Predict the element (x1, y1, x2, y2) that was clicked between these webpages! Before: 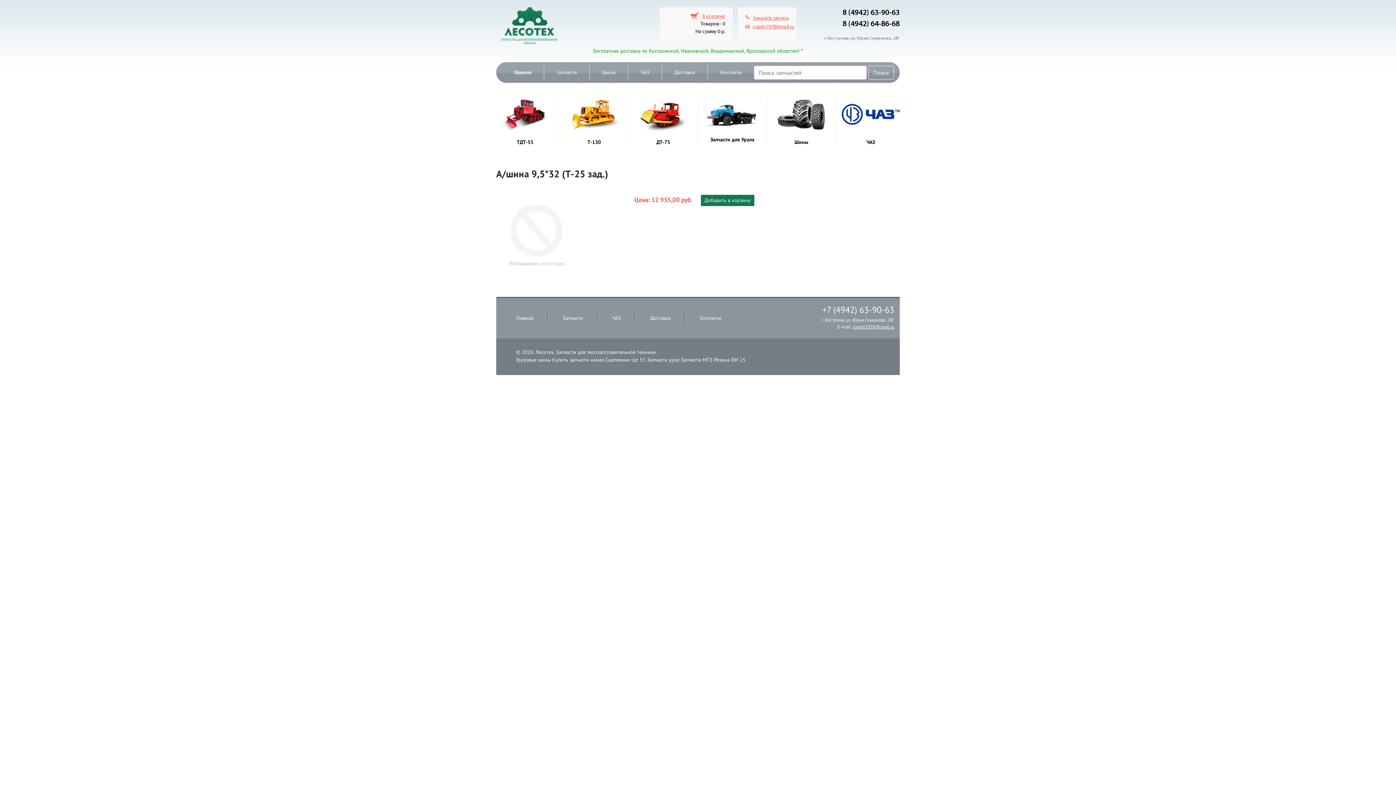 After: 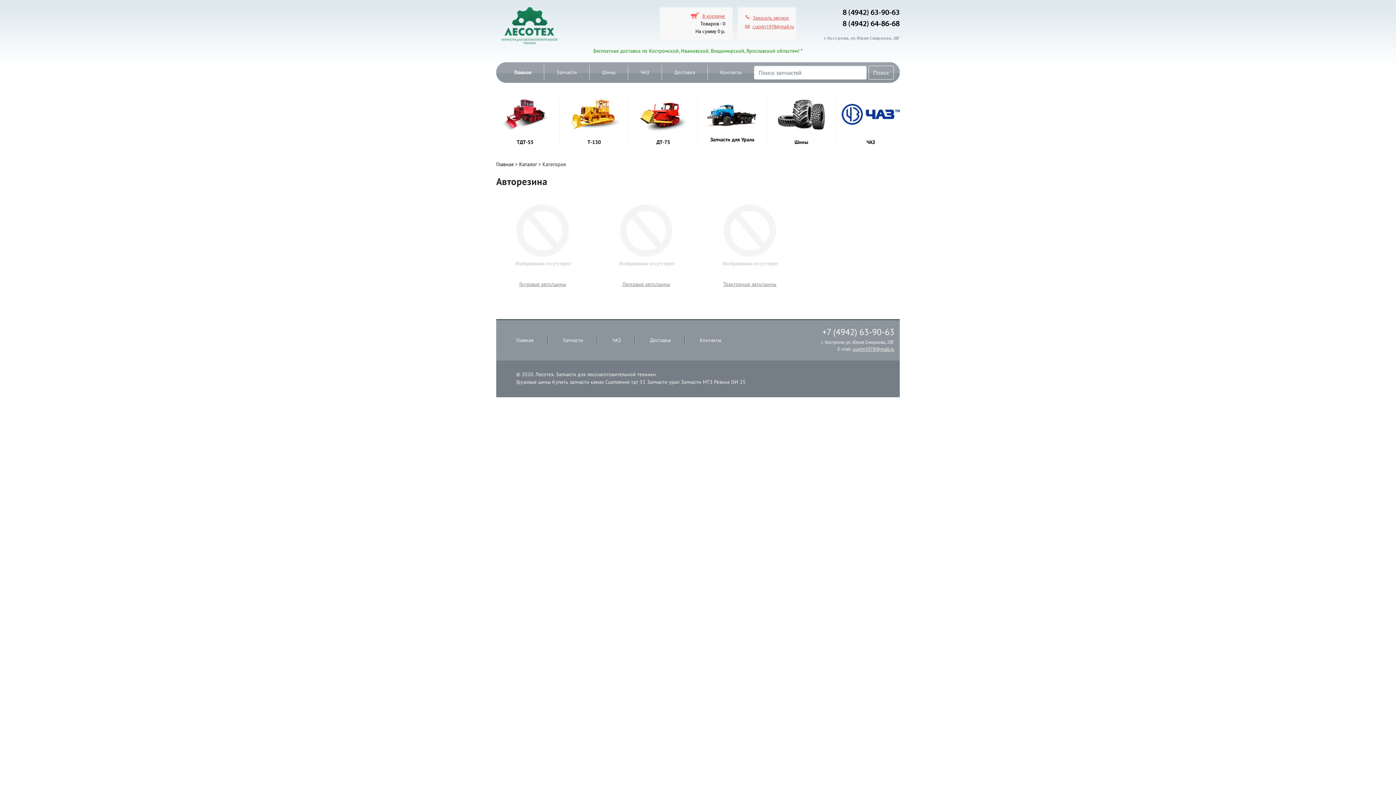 Action: bbox: (772, 110, 830, 117)